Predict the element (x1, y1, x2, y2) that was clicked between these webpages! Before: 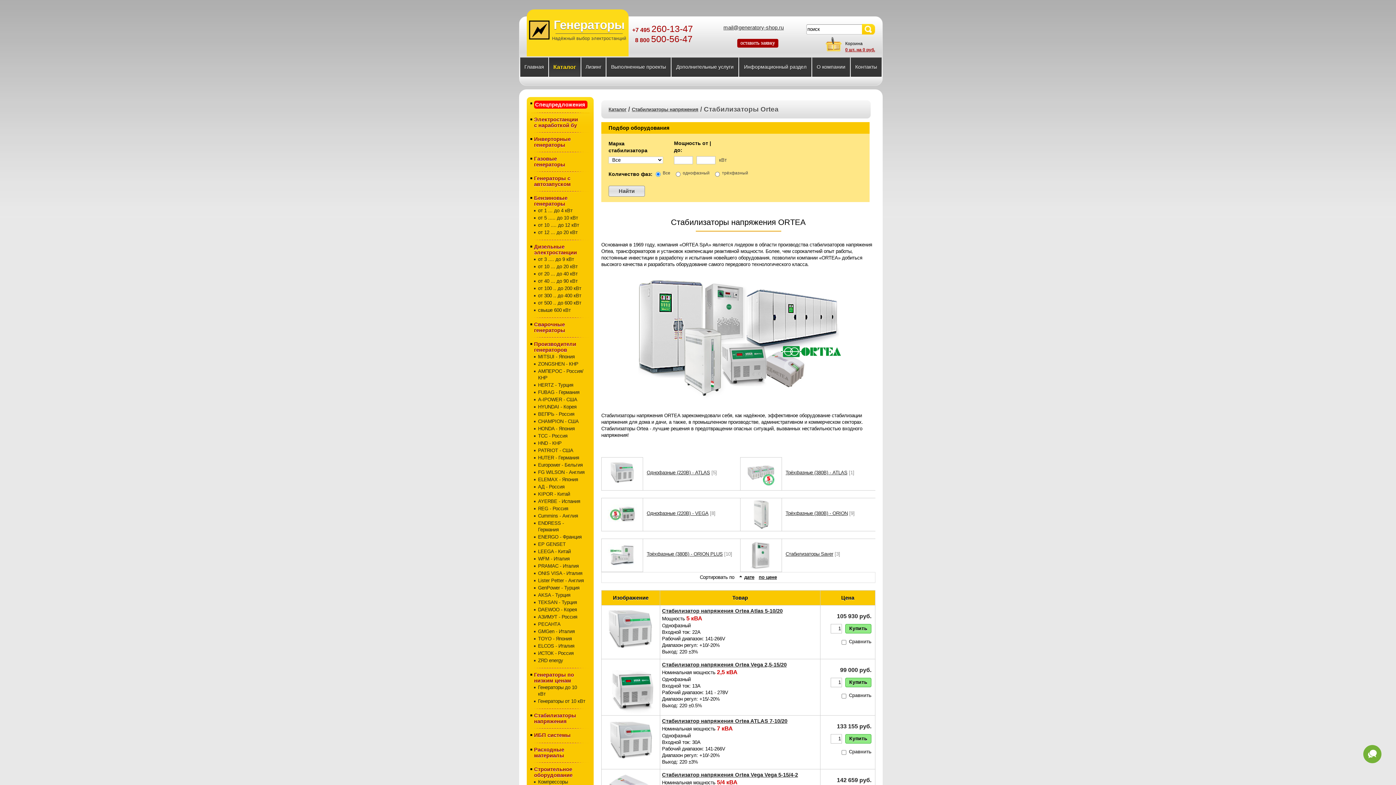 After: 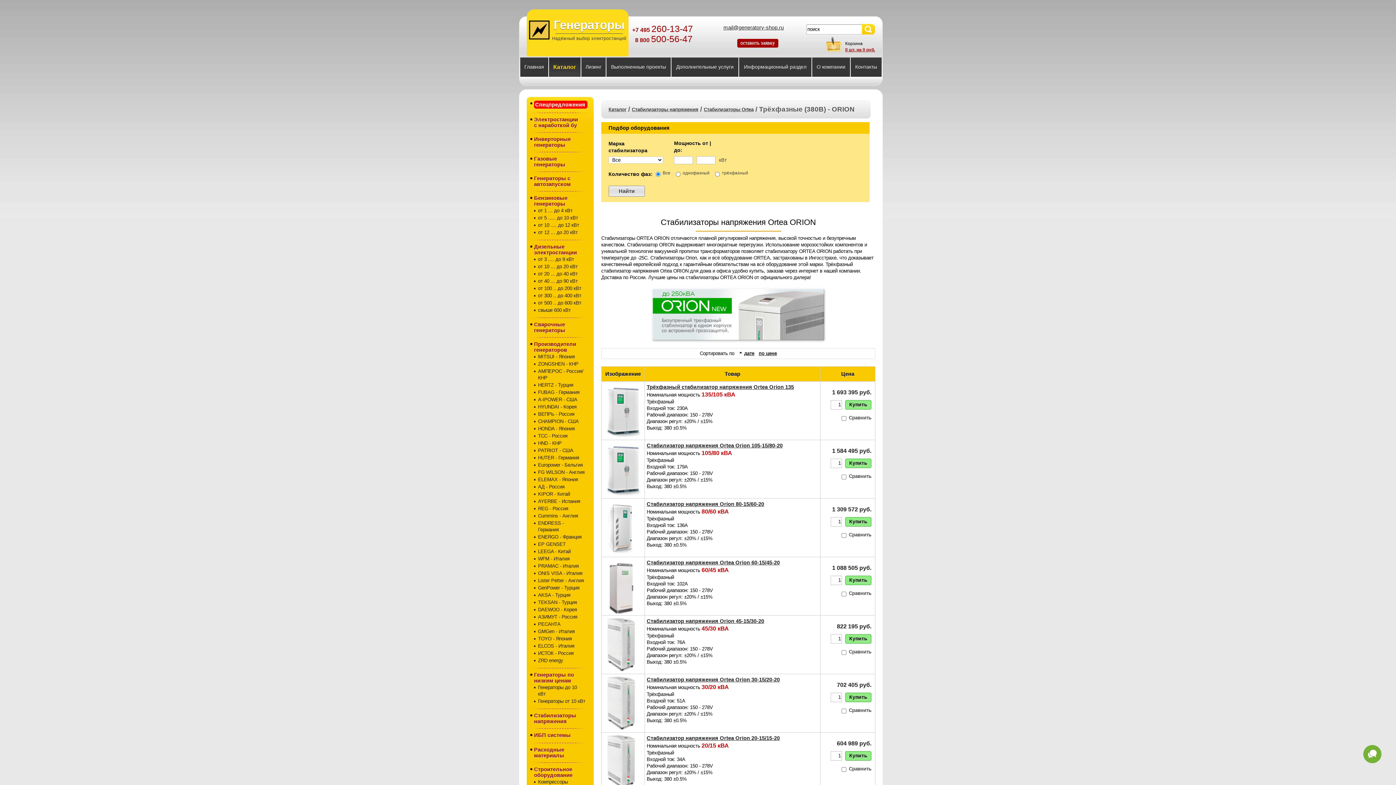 Action: bbox: (751, 500, 770, 505)